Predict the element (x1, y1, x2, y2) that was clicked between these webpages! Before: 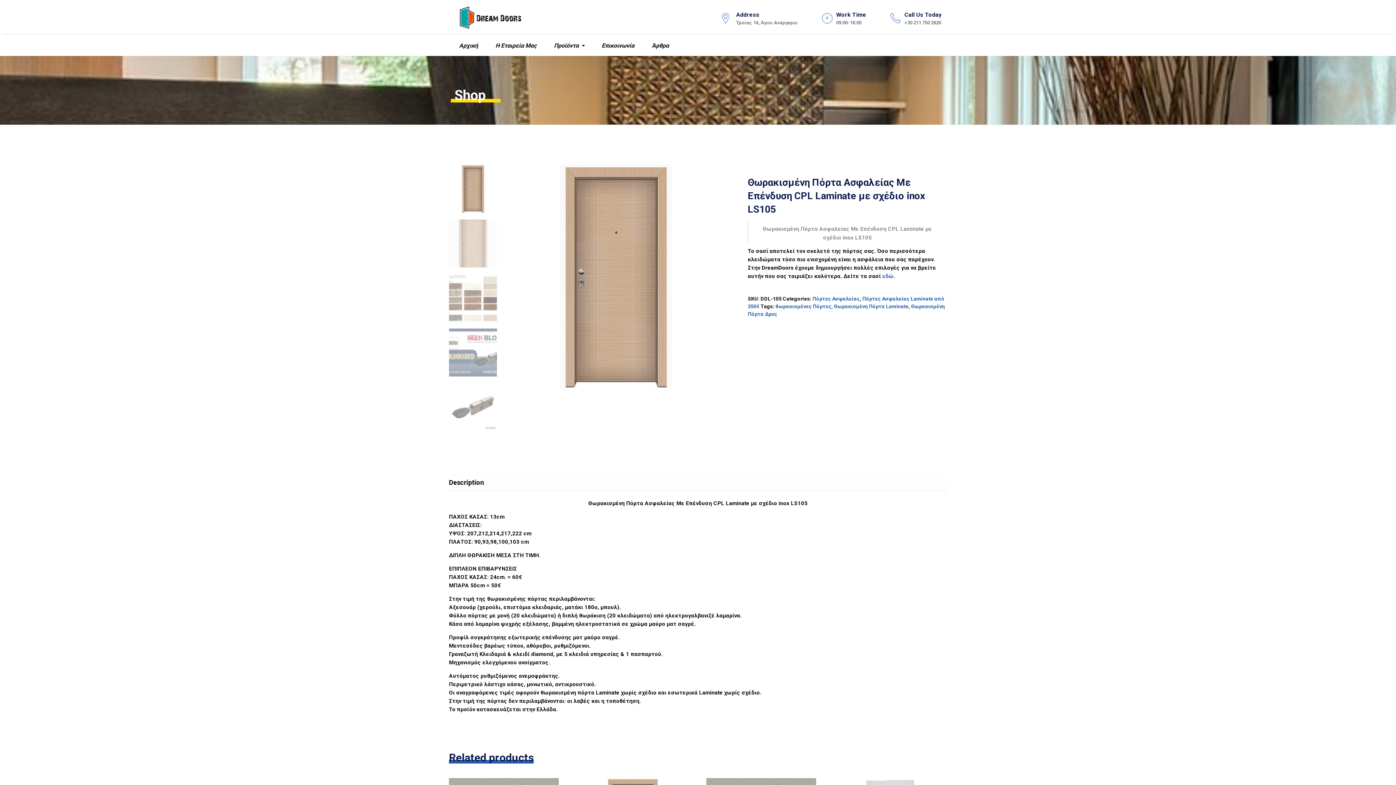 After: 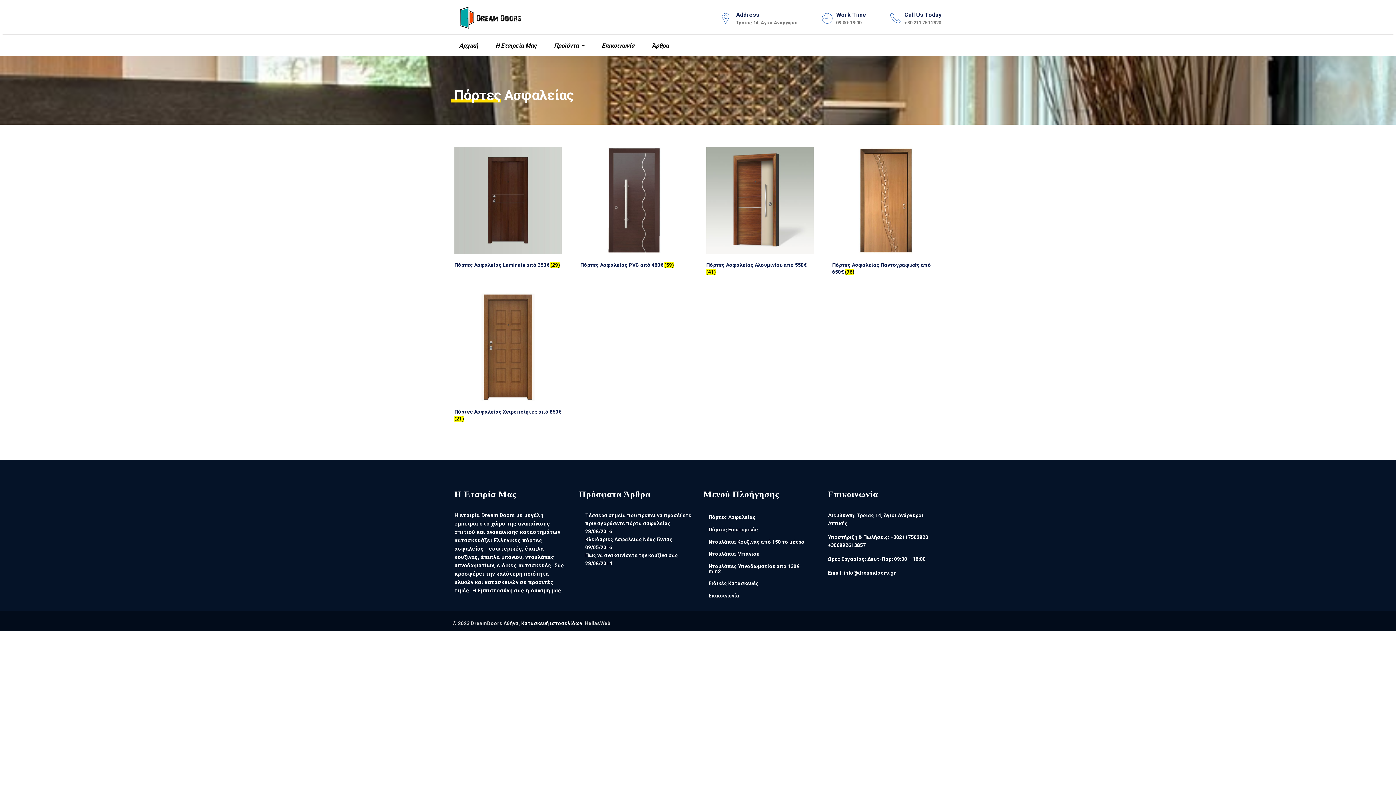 Action: bbox: (812, 295, 860, 301) label: Πόρτες Ασφαλείας